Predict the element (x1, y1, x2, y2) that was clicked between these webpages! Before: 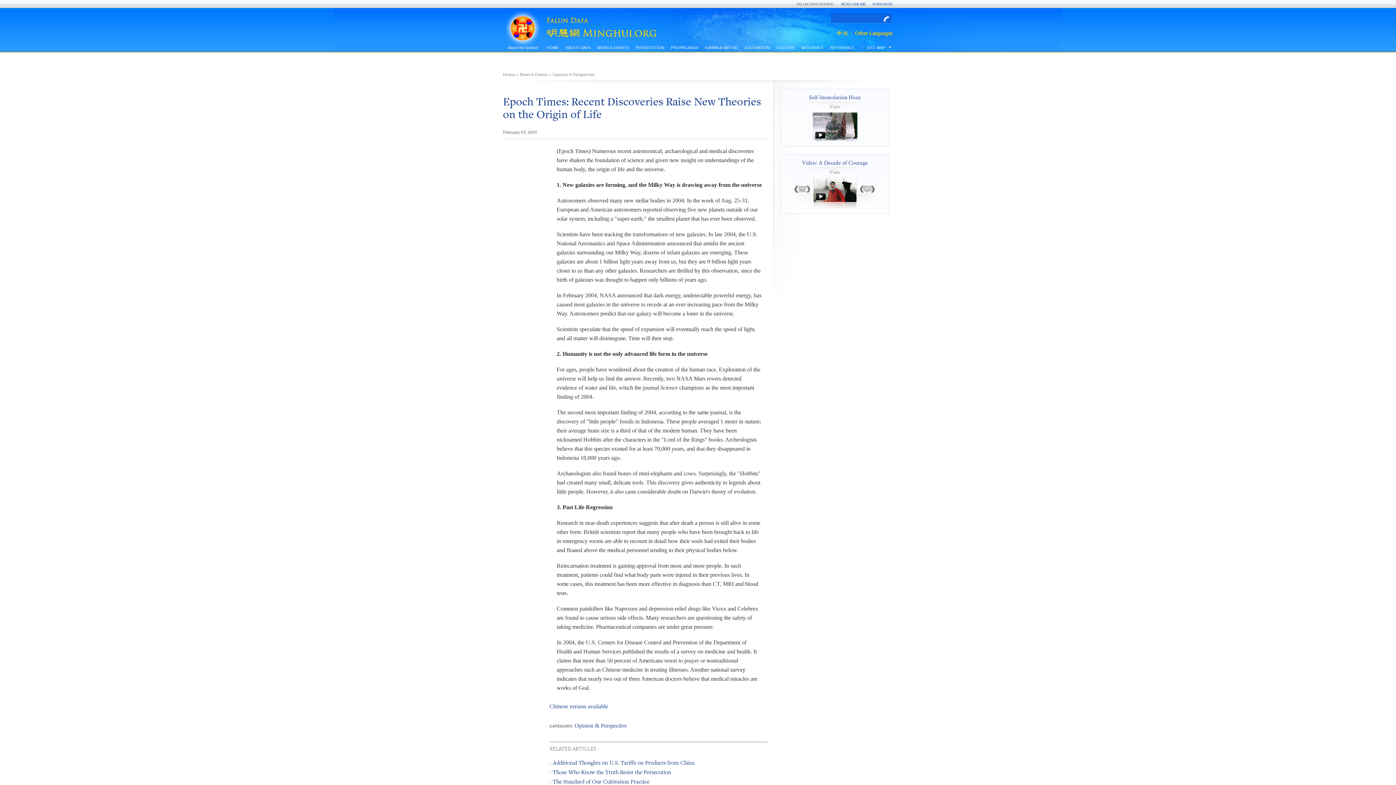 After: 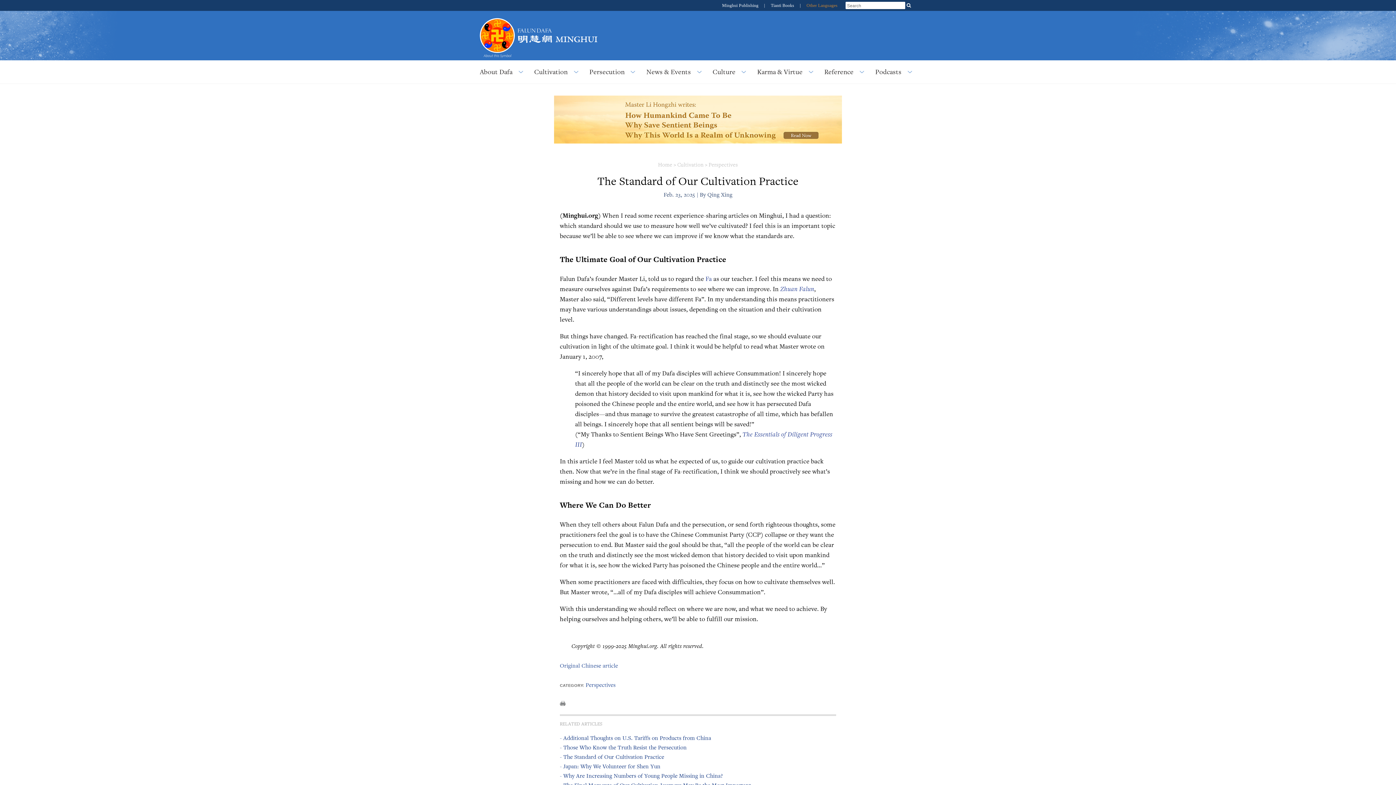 Action: bbox: (549, 778, 767, 787) label: - The Standard of Our Cultivation Practice